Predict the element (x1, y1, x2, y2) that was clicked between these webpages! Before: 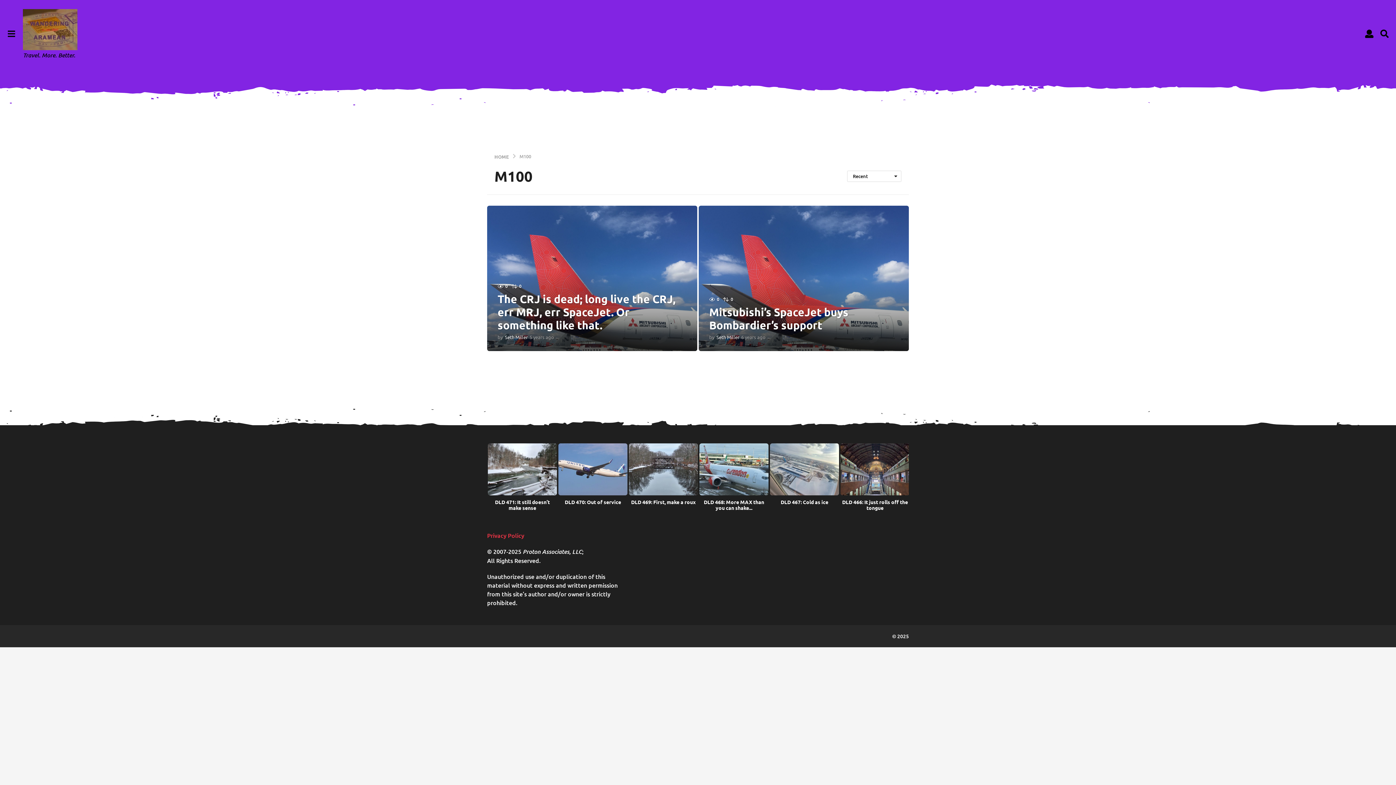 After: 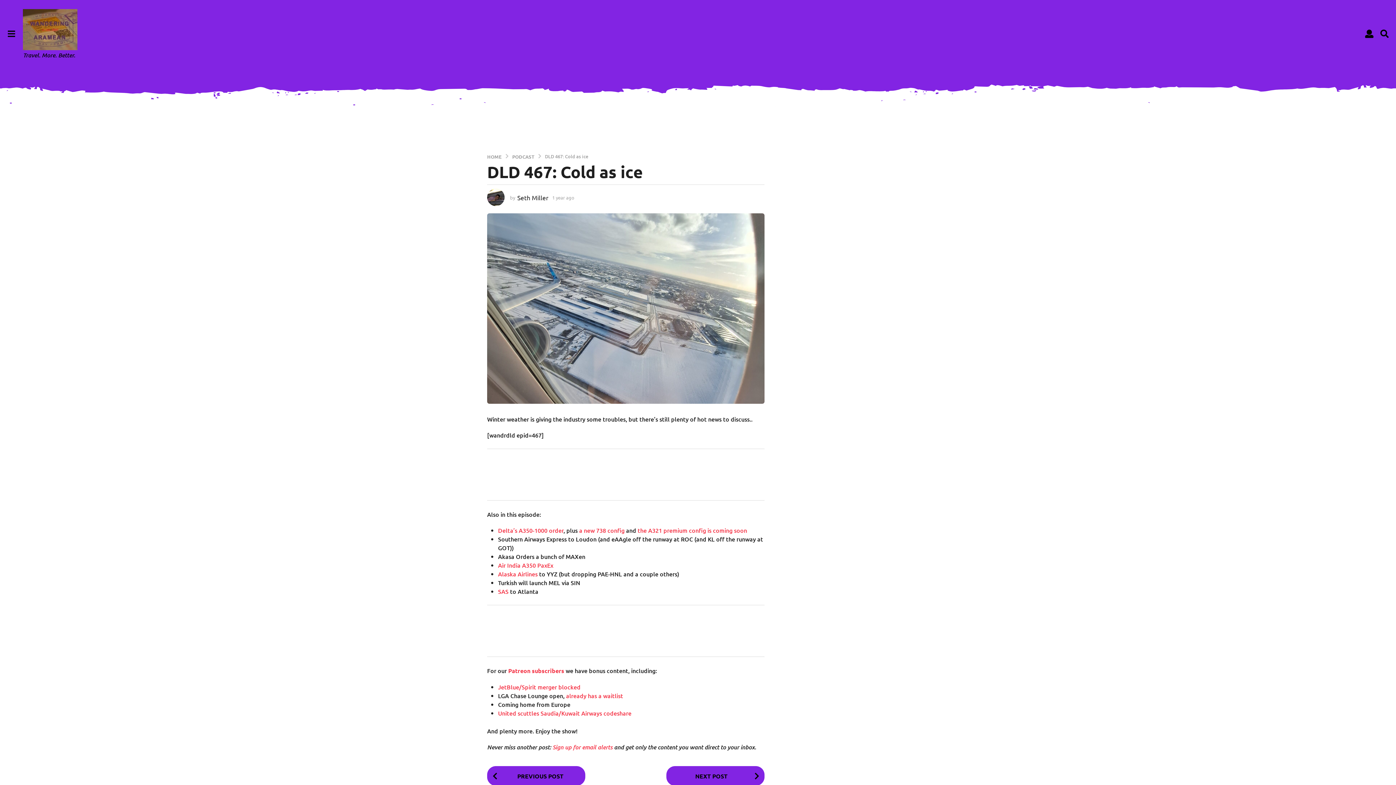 Action: label: DLD 467: Cold as ice bbox: (780, 498, 828, 505)